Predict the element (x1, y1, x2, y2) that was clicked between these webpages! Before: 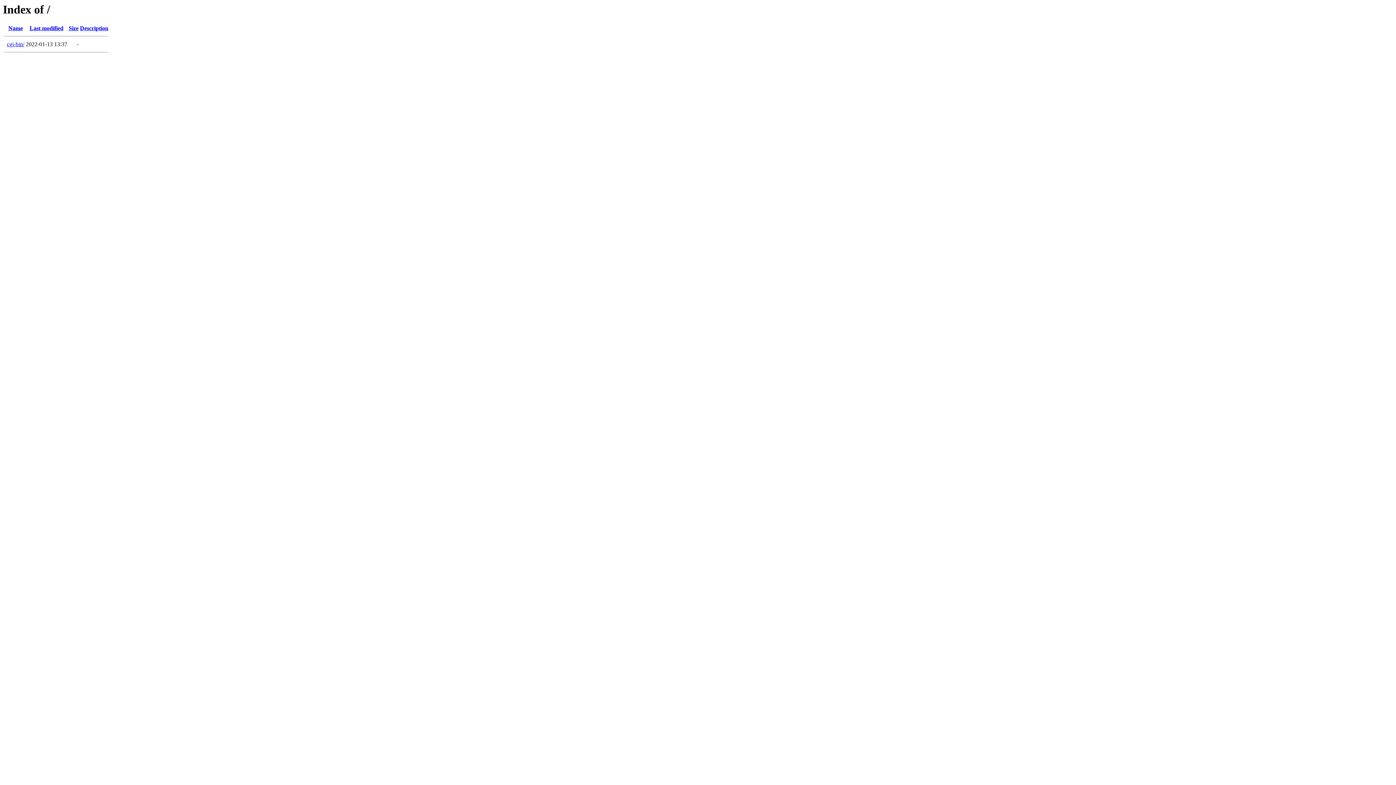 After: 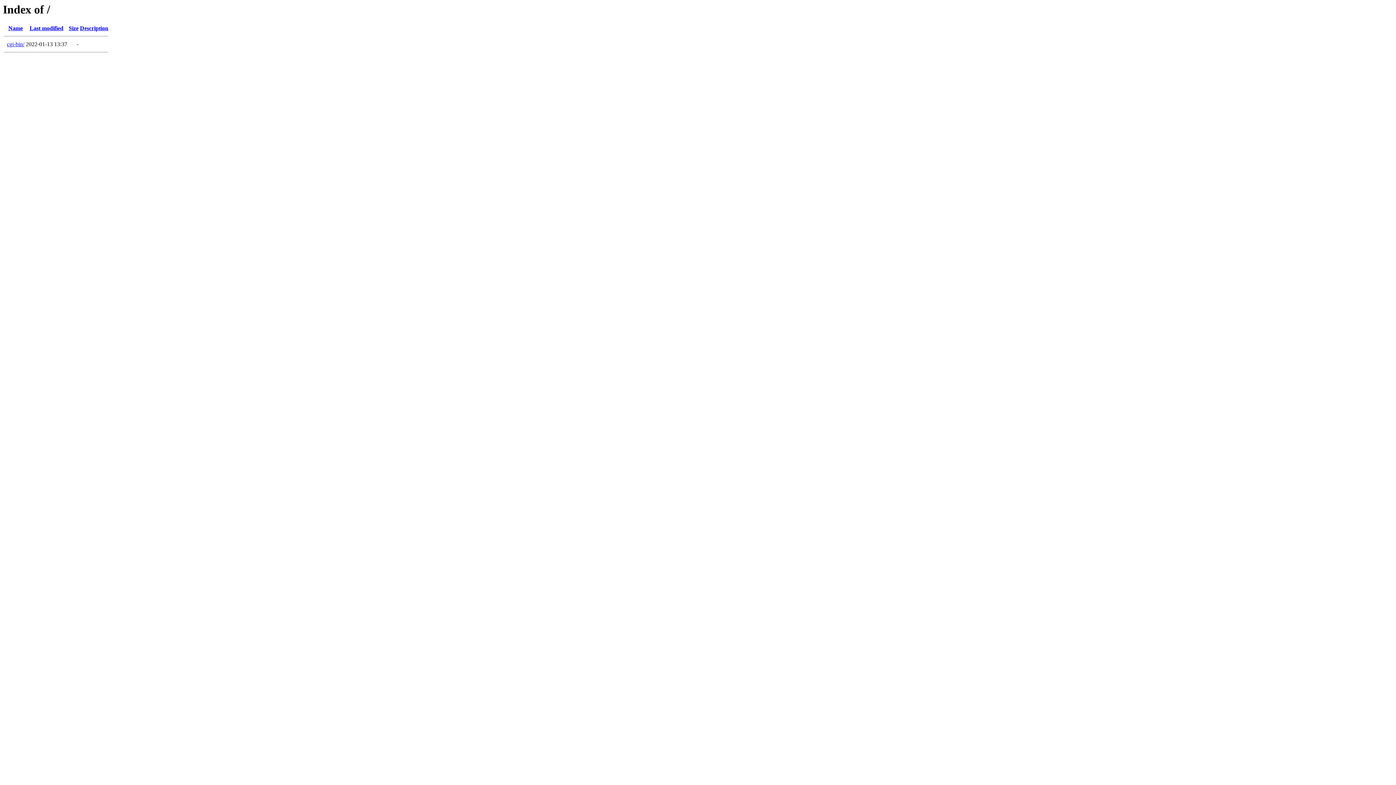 Action: bbox: (29, 25, 63, 31) label: Last modified